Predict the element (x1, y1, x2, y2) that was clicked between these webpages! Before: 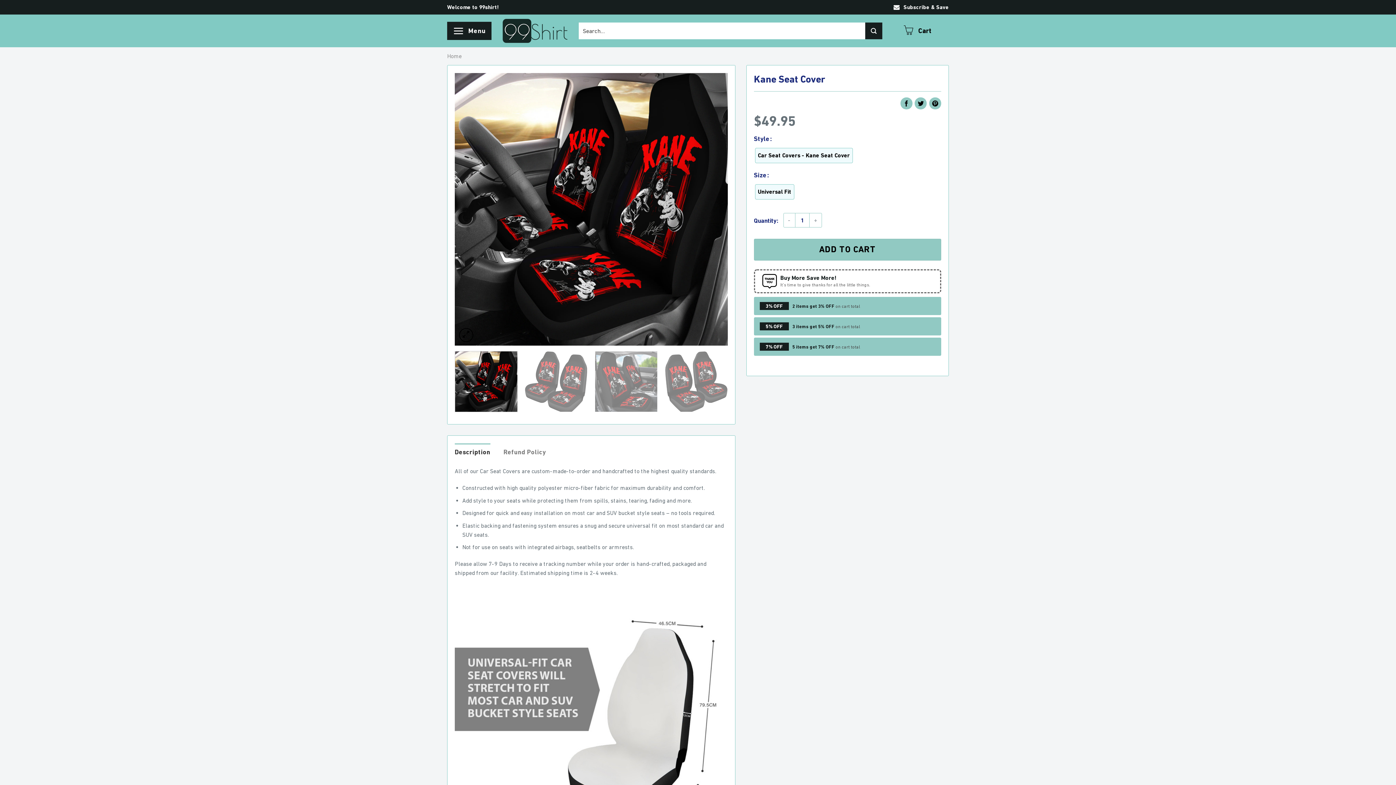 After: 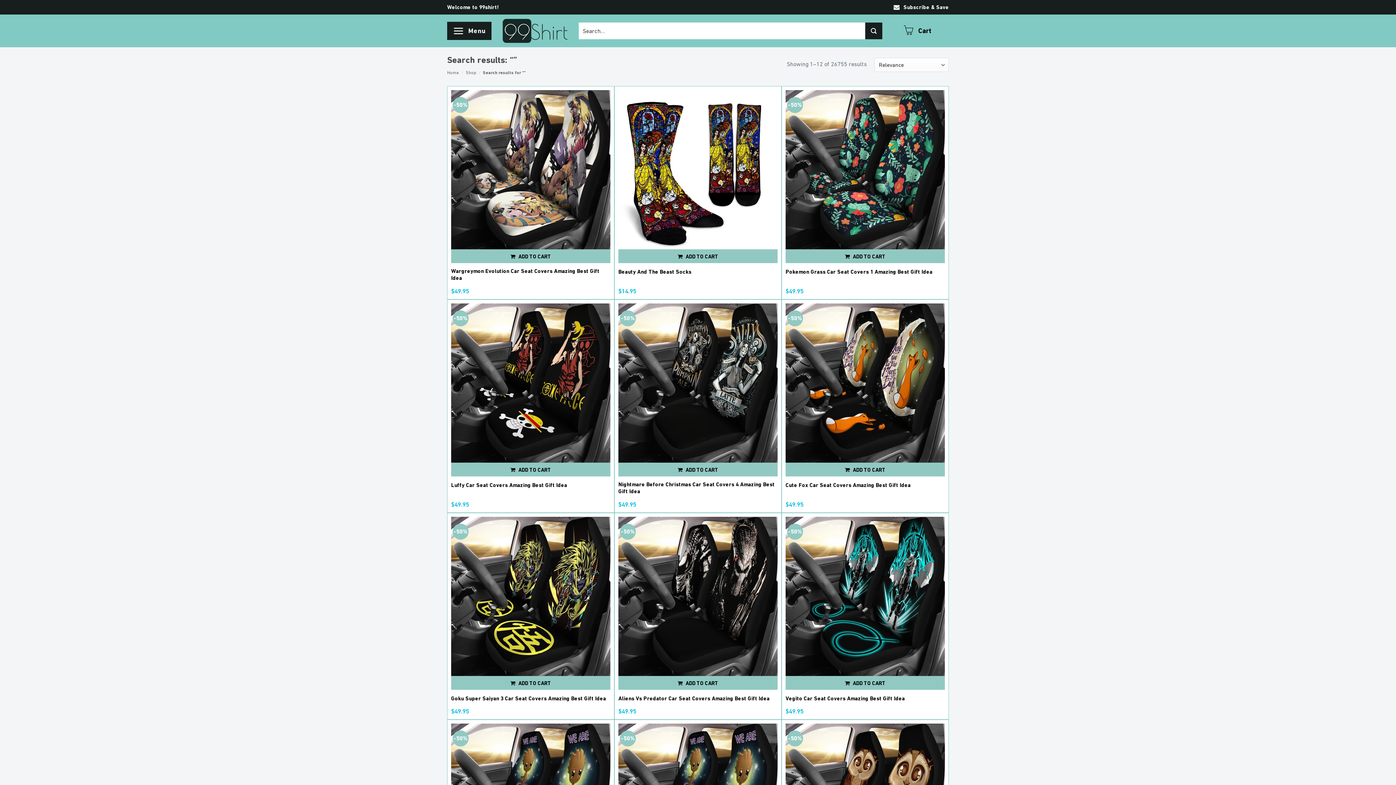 Action: label: Submit bbox: (865, 22, 882, 39)